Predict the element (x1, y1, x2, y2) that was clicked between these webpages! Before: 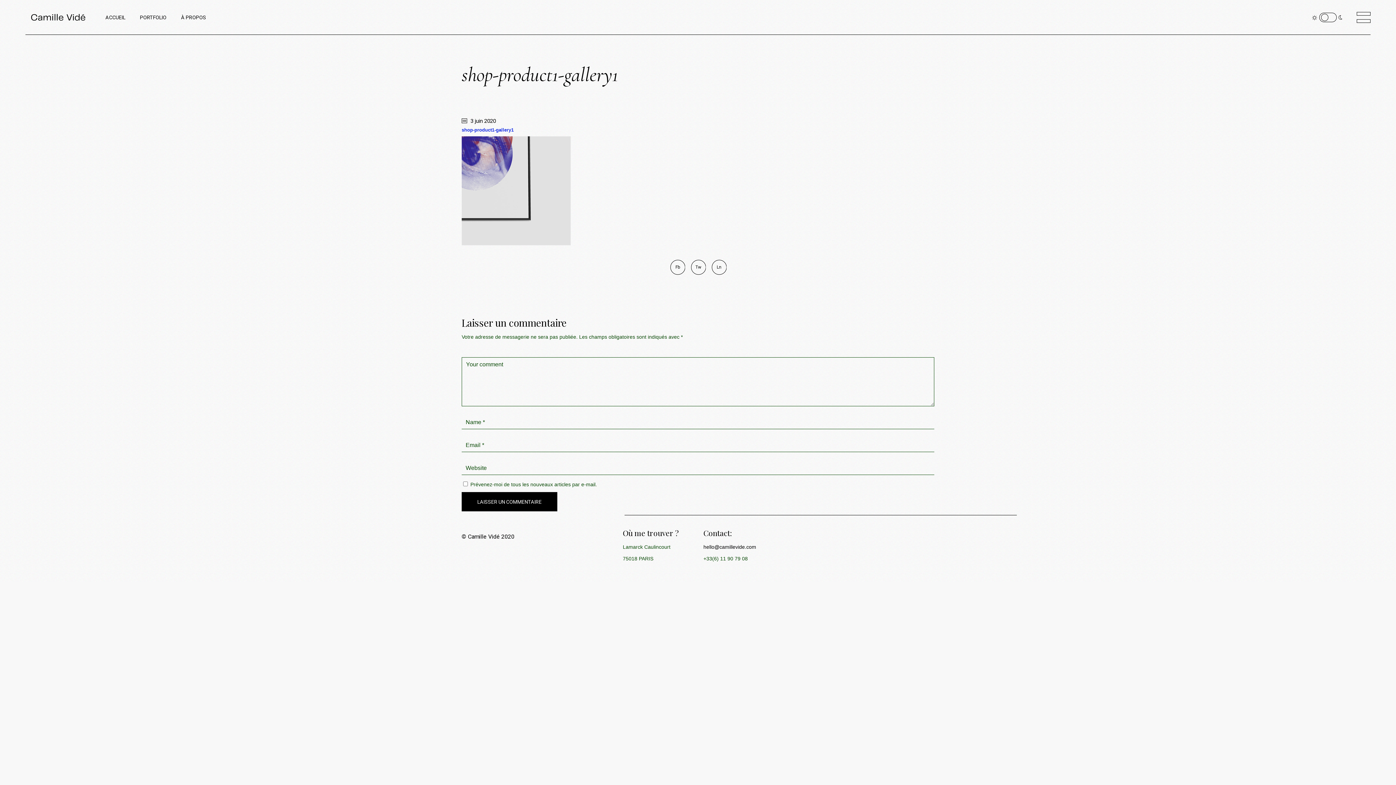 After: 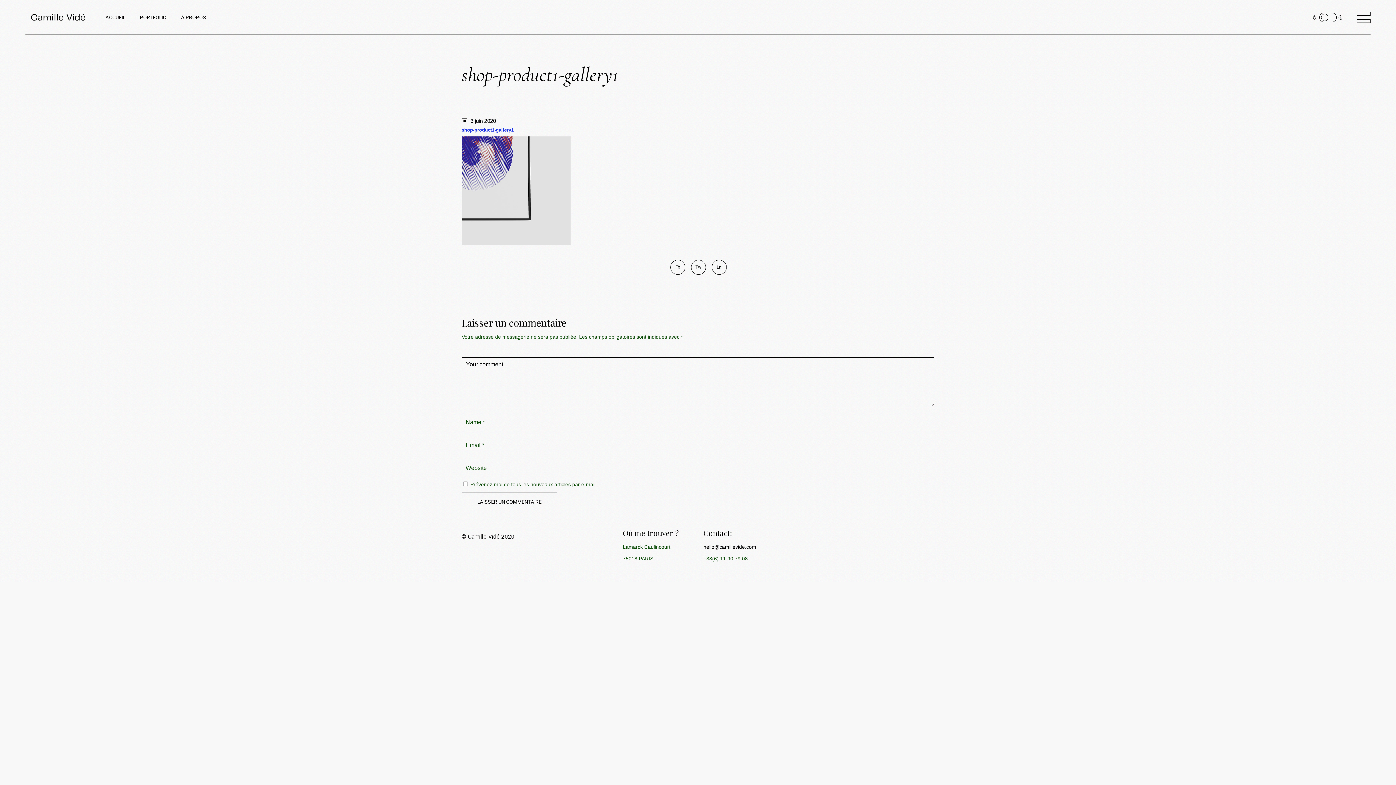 Action: bbox: (461, 492, 557, 511) label: LAISSER UN COMMENTAIRE